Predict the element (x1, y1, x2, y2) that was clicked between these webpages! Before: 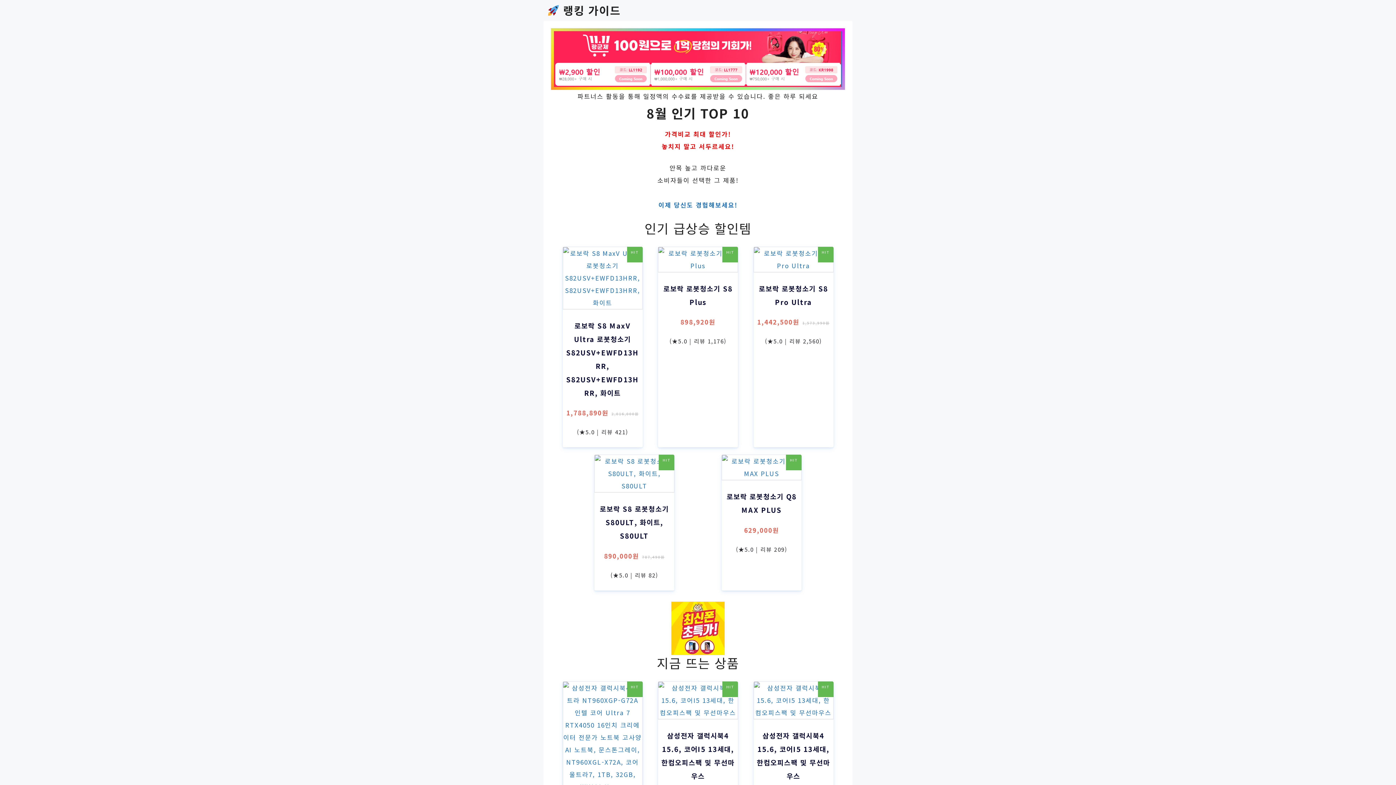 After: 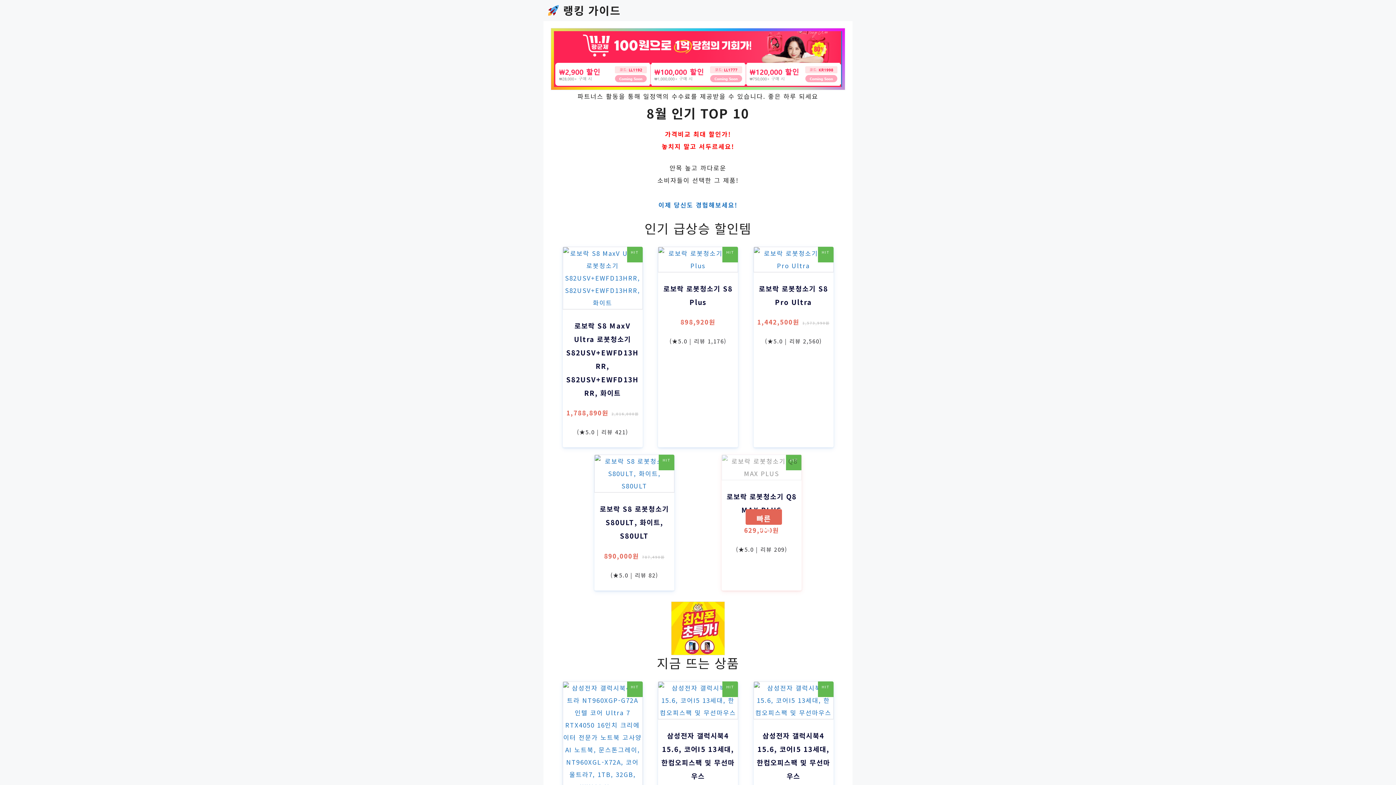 Action: label: HIT

로보락 로봇청소기 Q8 MAX PLUS

629,000원

(★5.0 | 리뷰 209) bbox: (721, 455, 801, 565)